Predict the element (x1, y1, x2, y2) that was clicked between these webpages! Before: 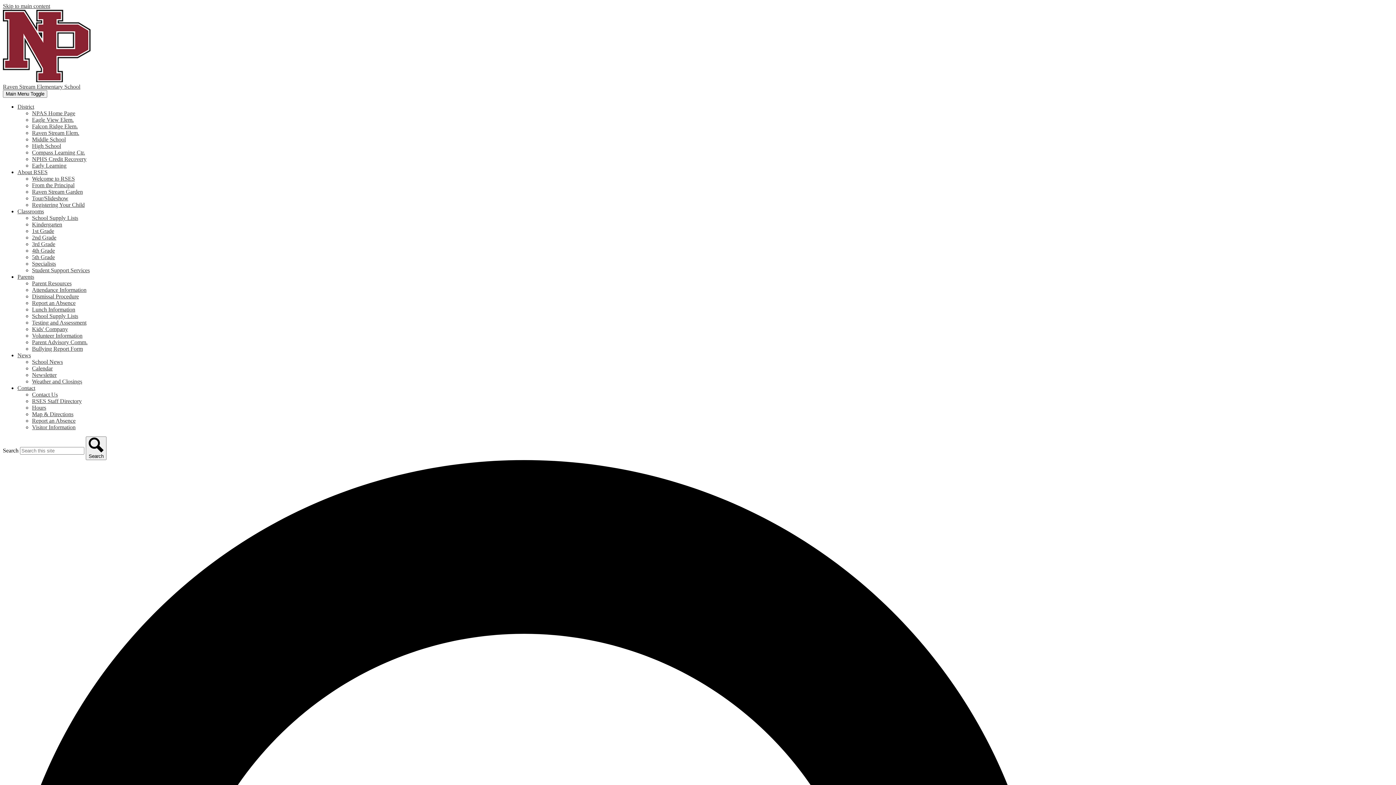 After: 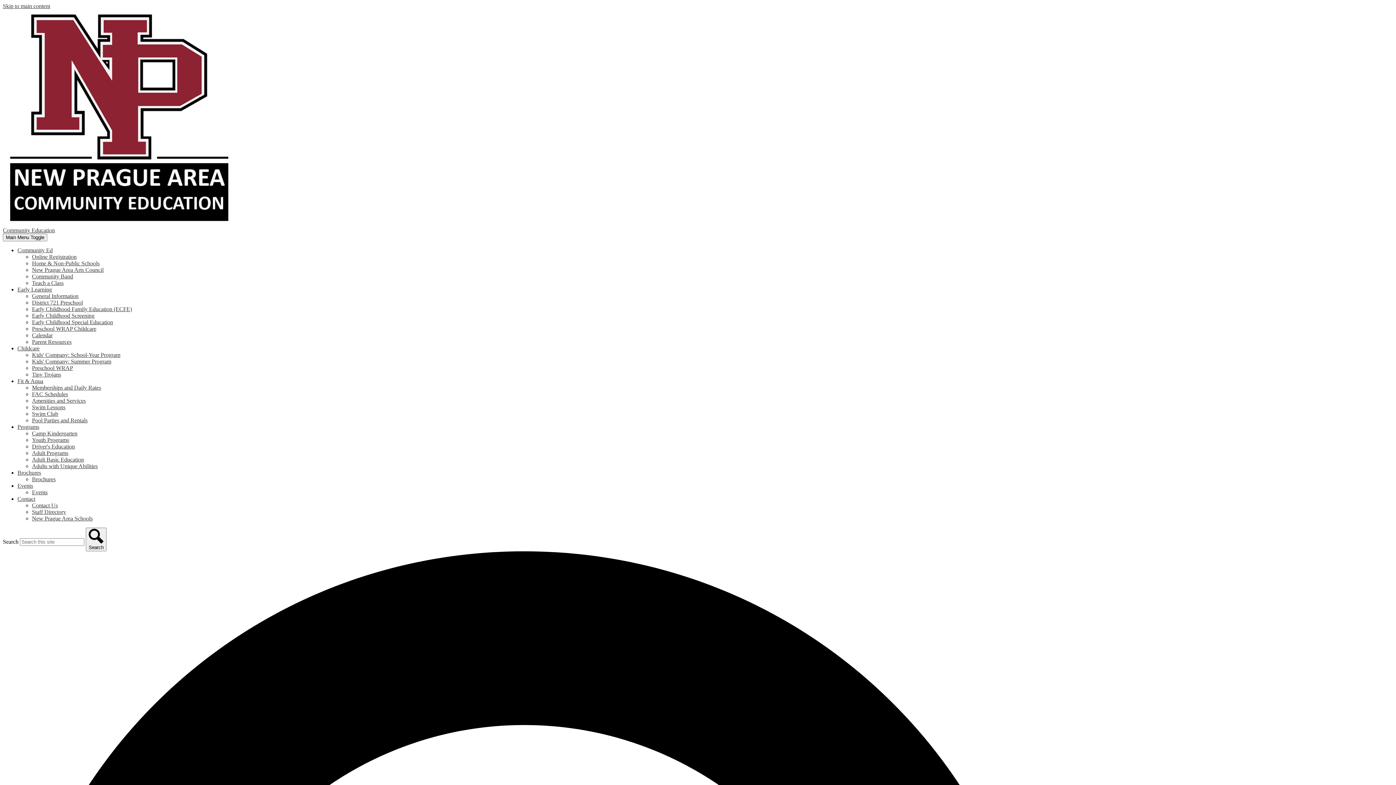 Action: label: Kids' Company bbox: (32, 326, 68, 332)